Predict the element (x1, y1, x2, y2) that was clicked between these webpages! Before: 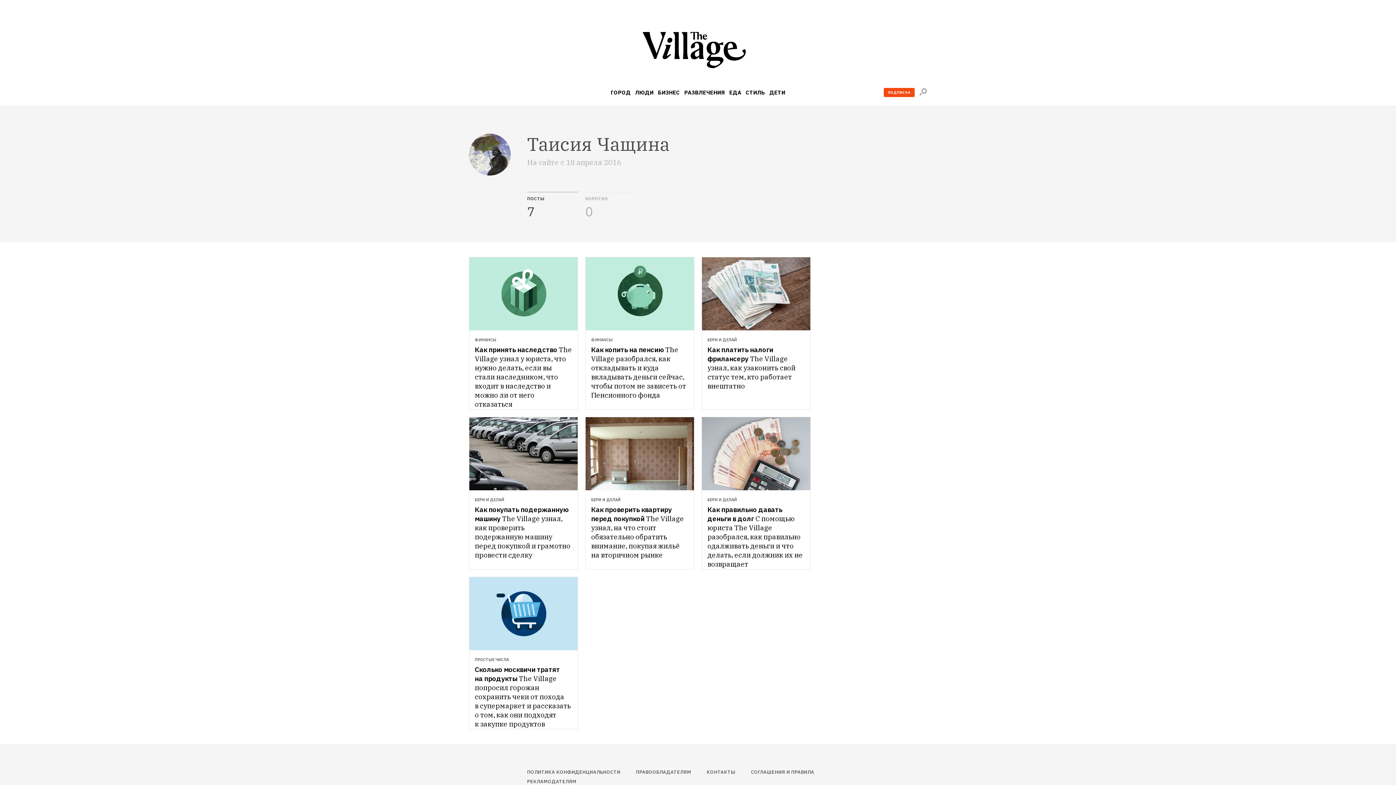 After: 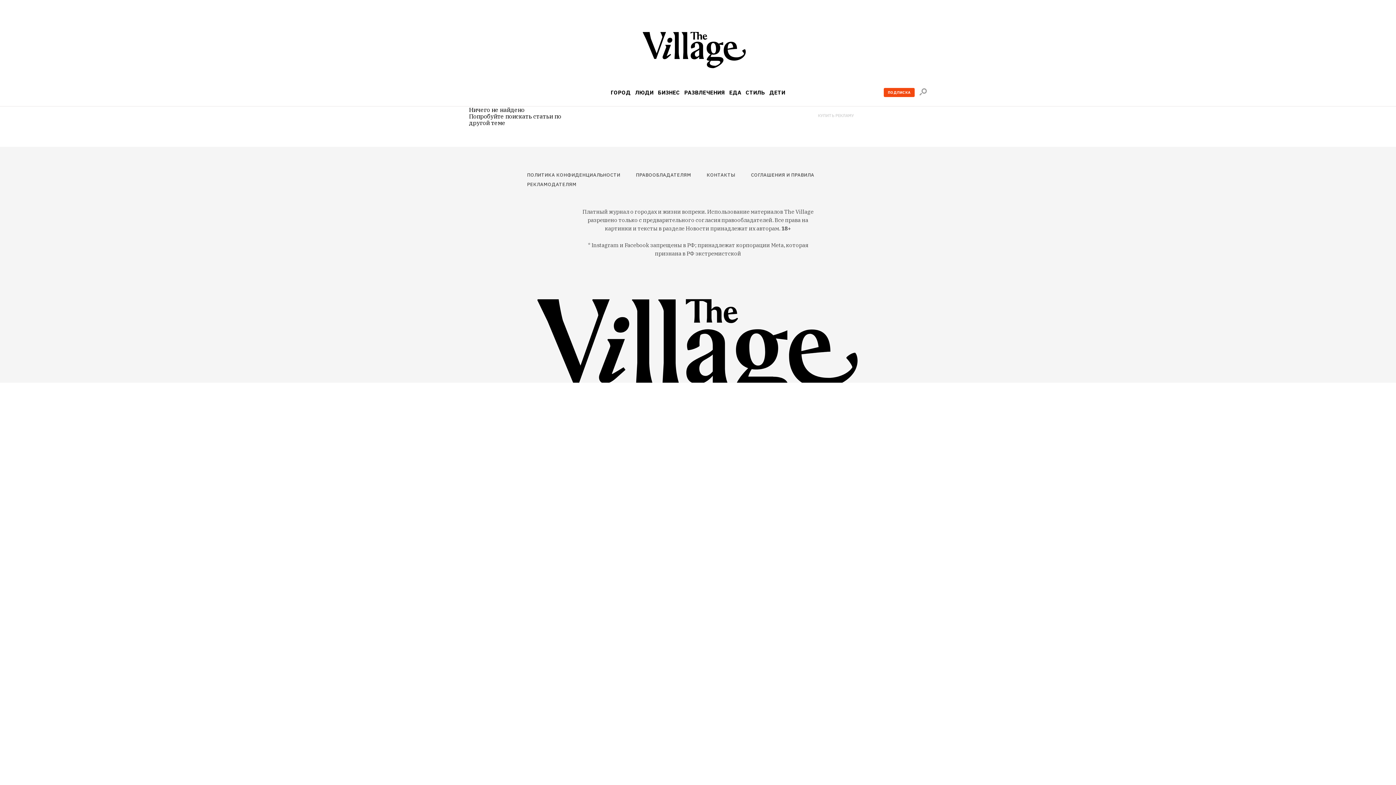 Action: label: ПРОСТЫЕ ЧИСЛА bbox: (474, 657, 509, 662)